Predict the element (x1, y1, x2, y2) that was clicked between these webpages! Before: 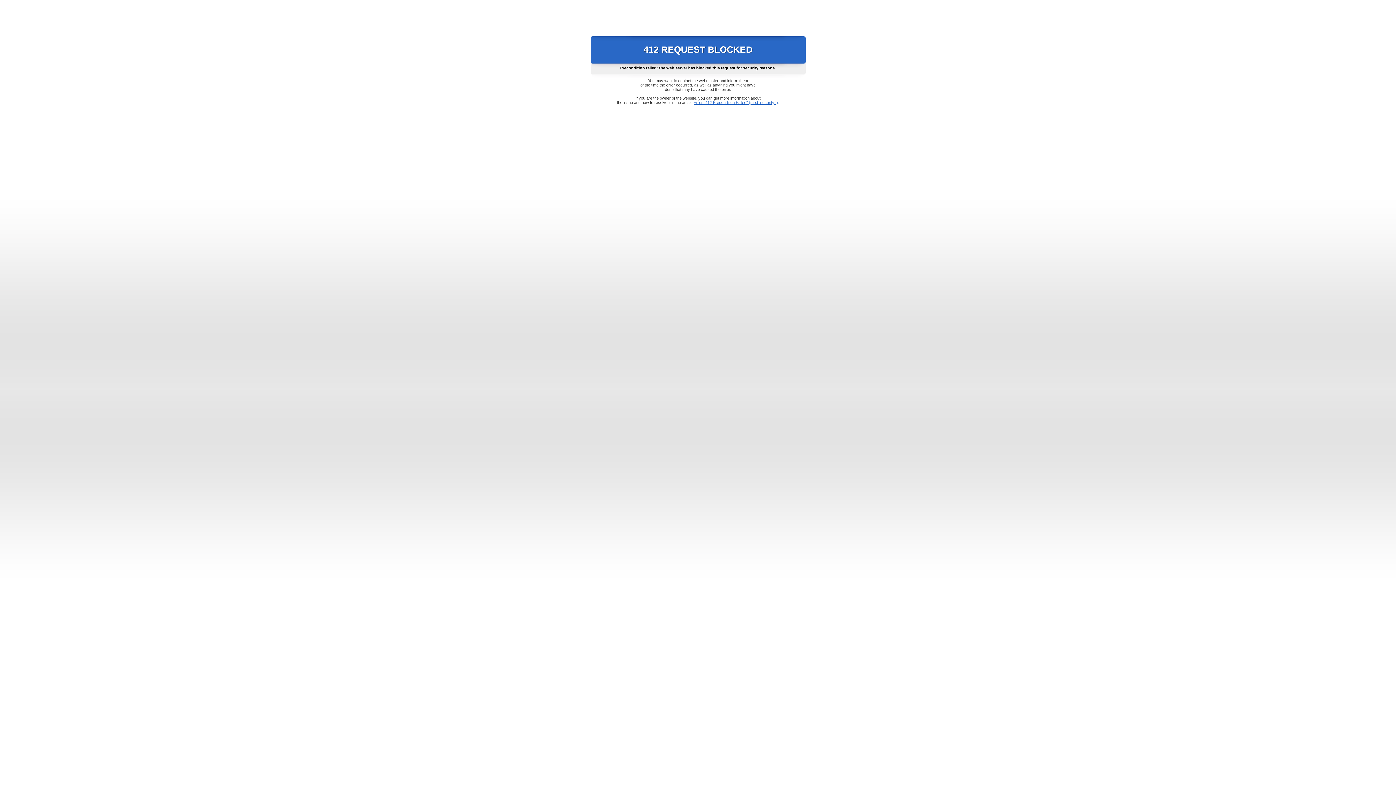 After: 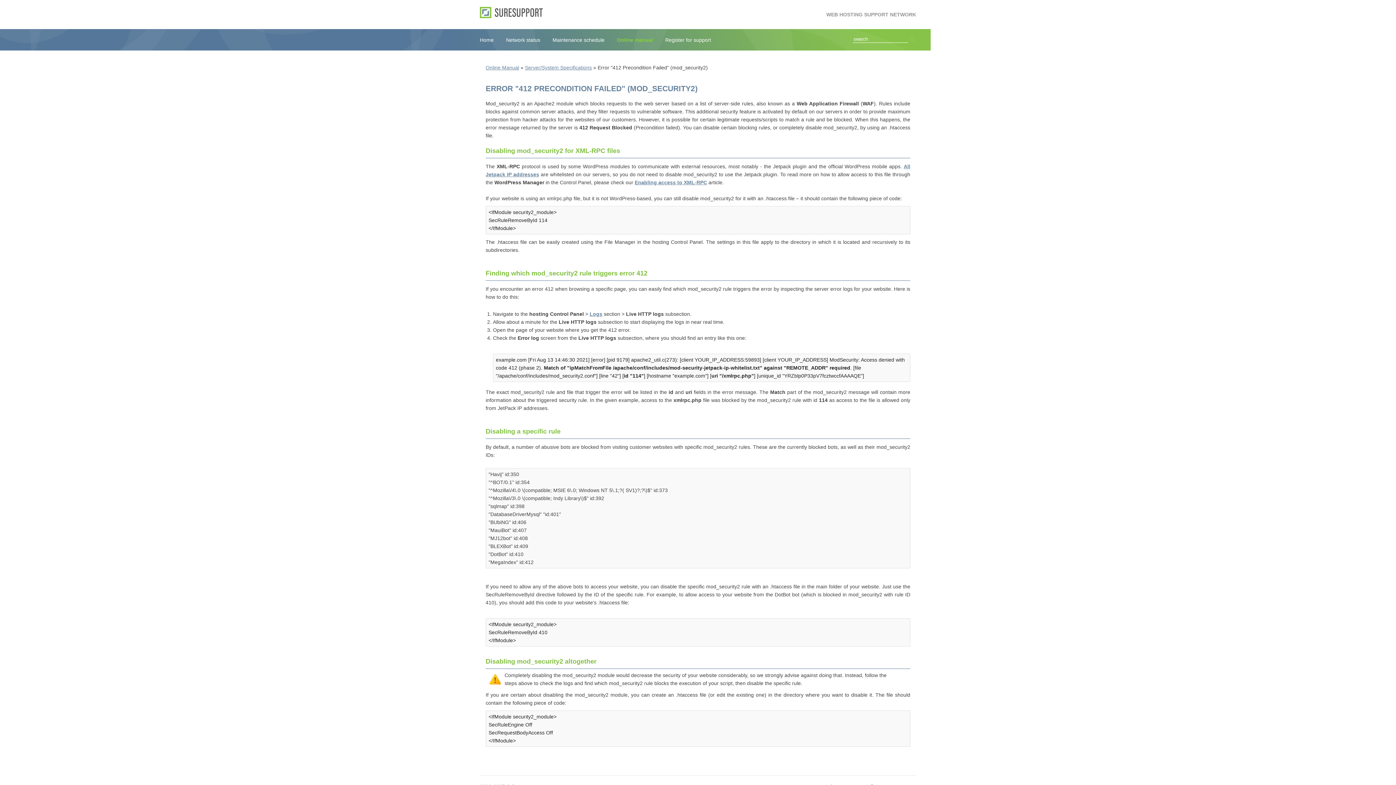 Action: label: Error "412 Precondition Failed" (mod_security2) bbox: (693, 100, 778, 104)